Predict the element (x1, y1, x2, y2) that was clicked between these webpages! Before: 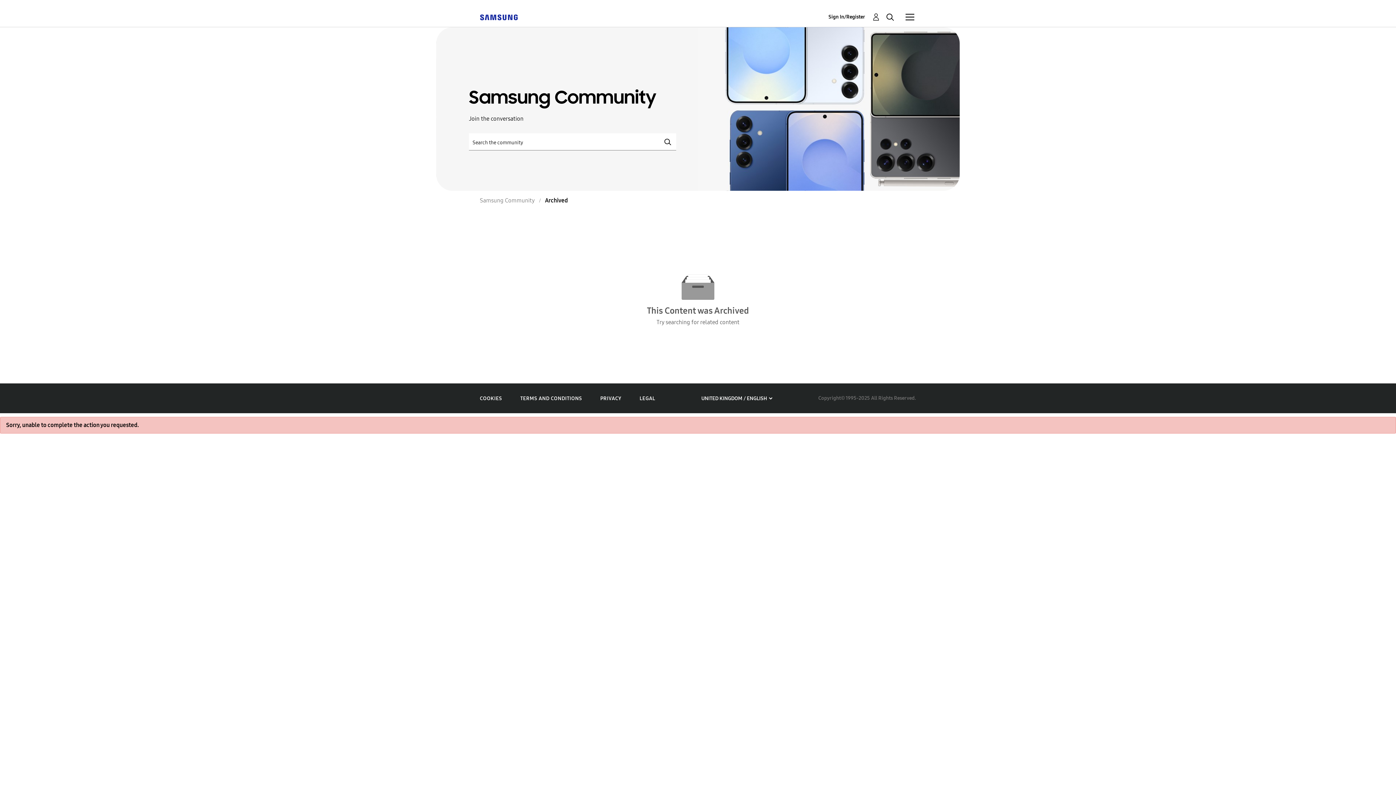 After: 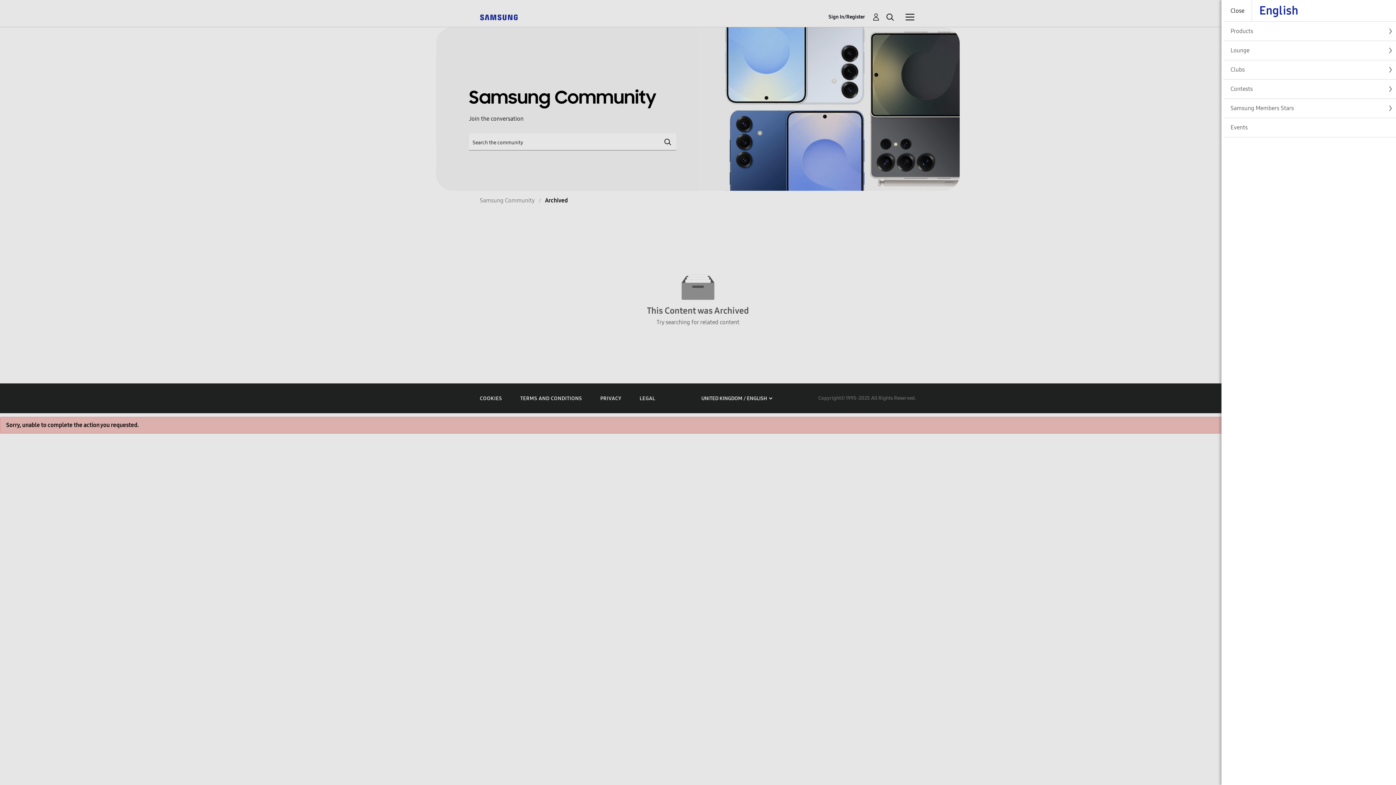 Action: label: Community bbox: (905, 12, 914, 21)